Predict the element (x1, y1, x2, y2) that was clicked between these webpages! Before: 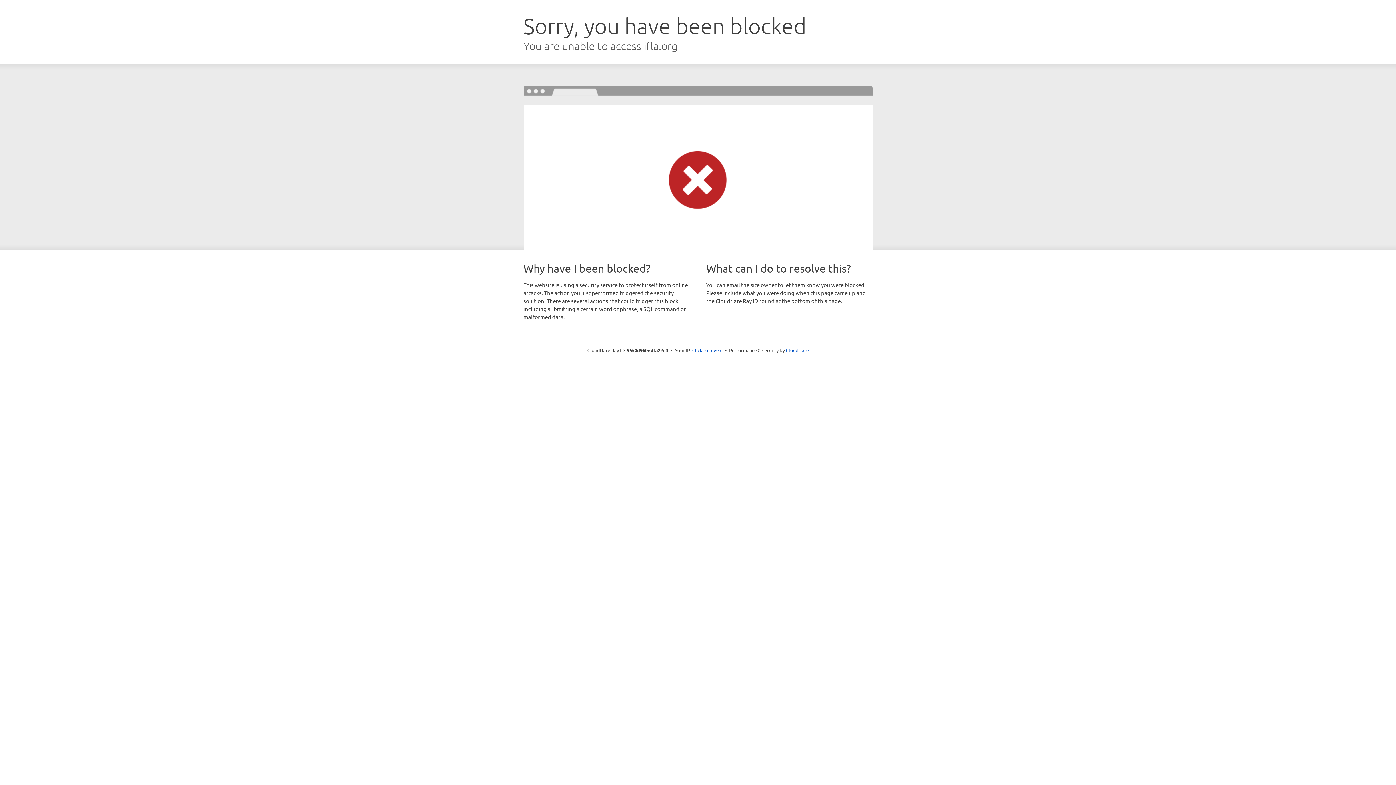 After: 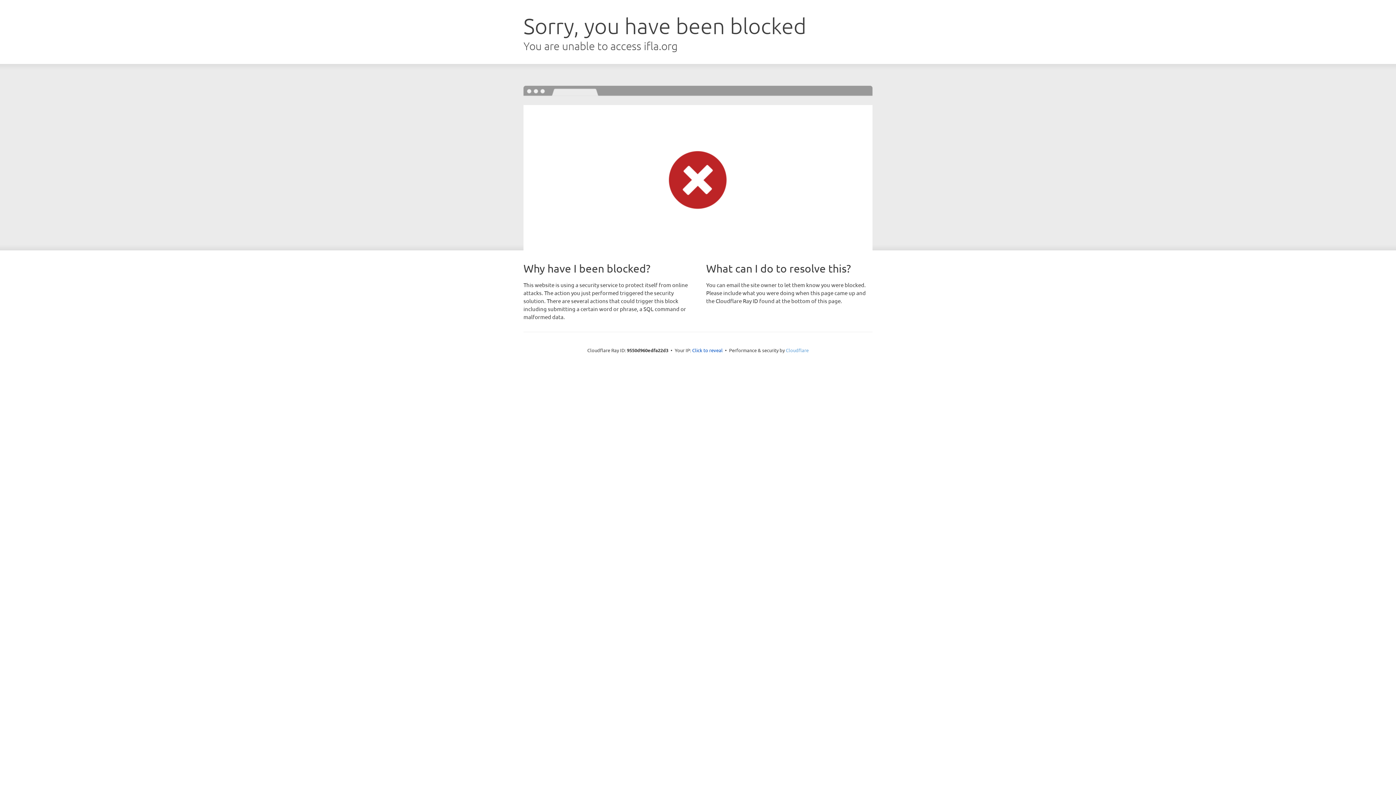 Action: label: Cloudflare bbox: (786, 347, 808, 353)